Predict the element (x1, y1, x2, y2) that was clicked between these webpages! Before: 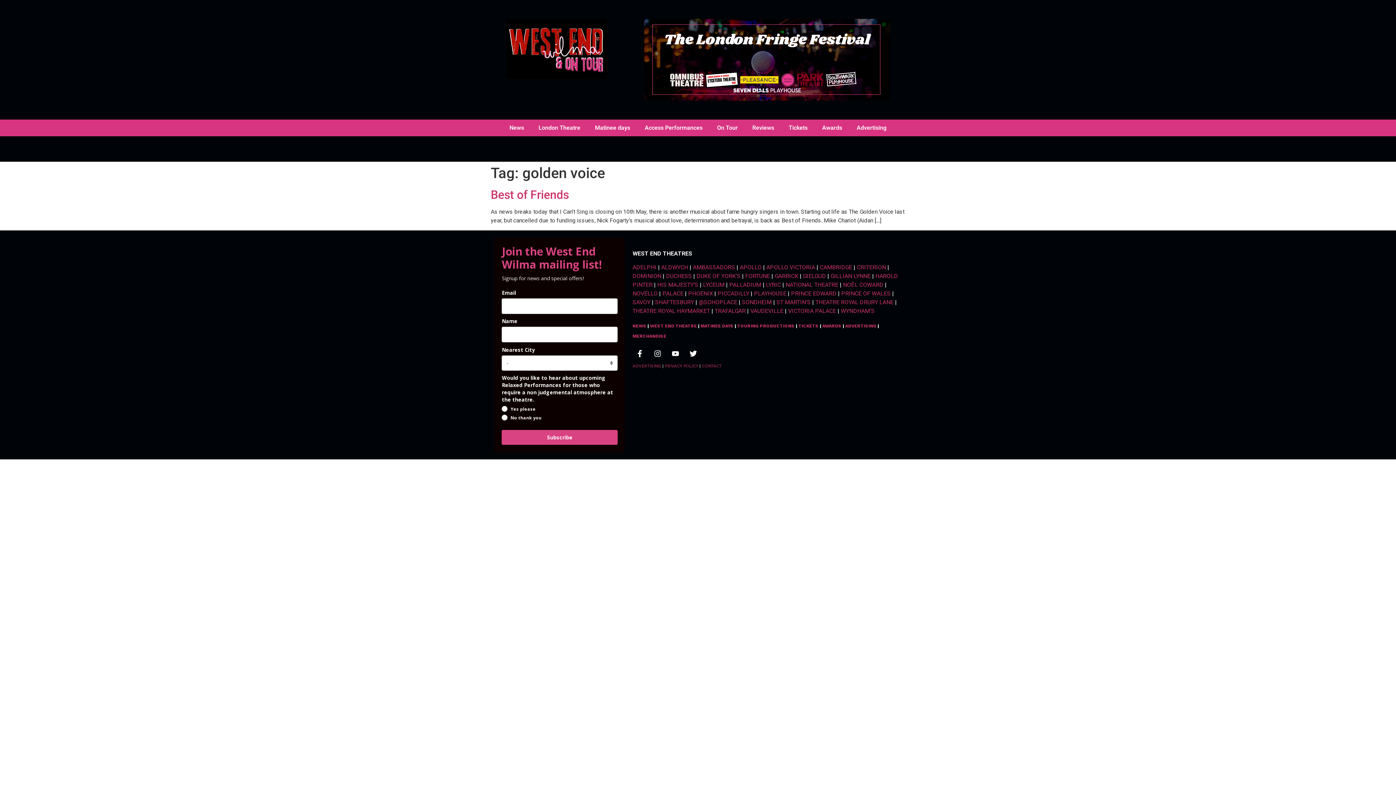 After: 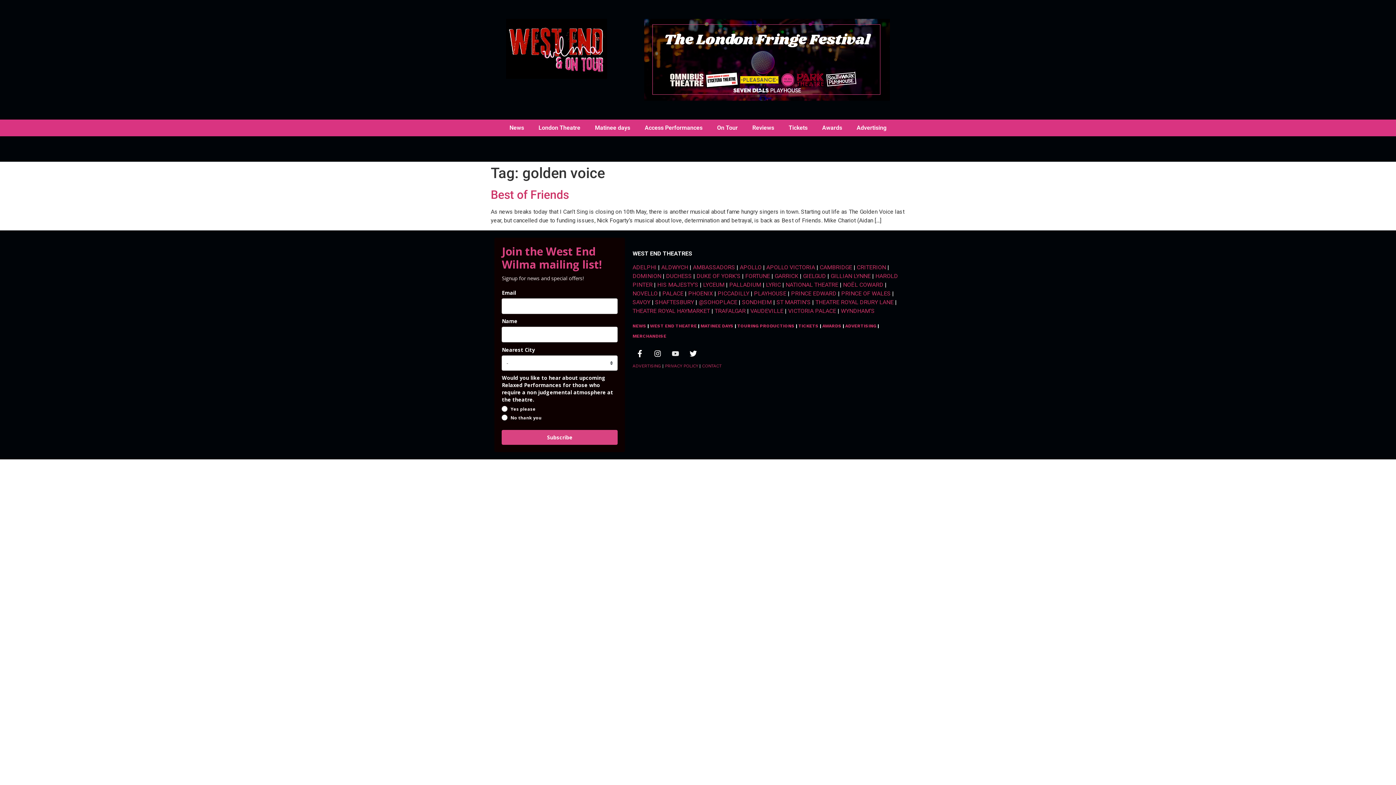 Action: label: Youtube bbox: (668, 346, 682, 361)